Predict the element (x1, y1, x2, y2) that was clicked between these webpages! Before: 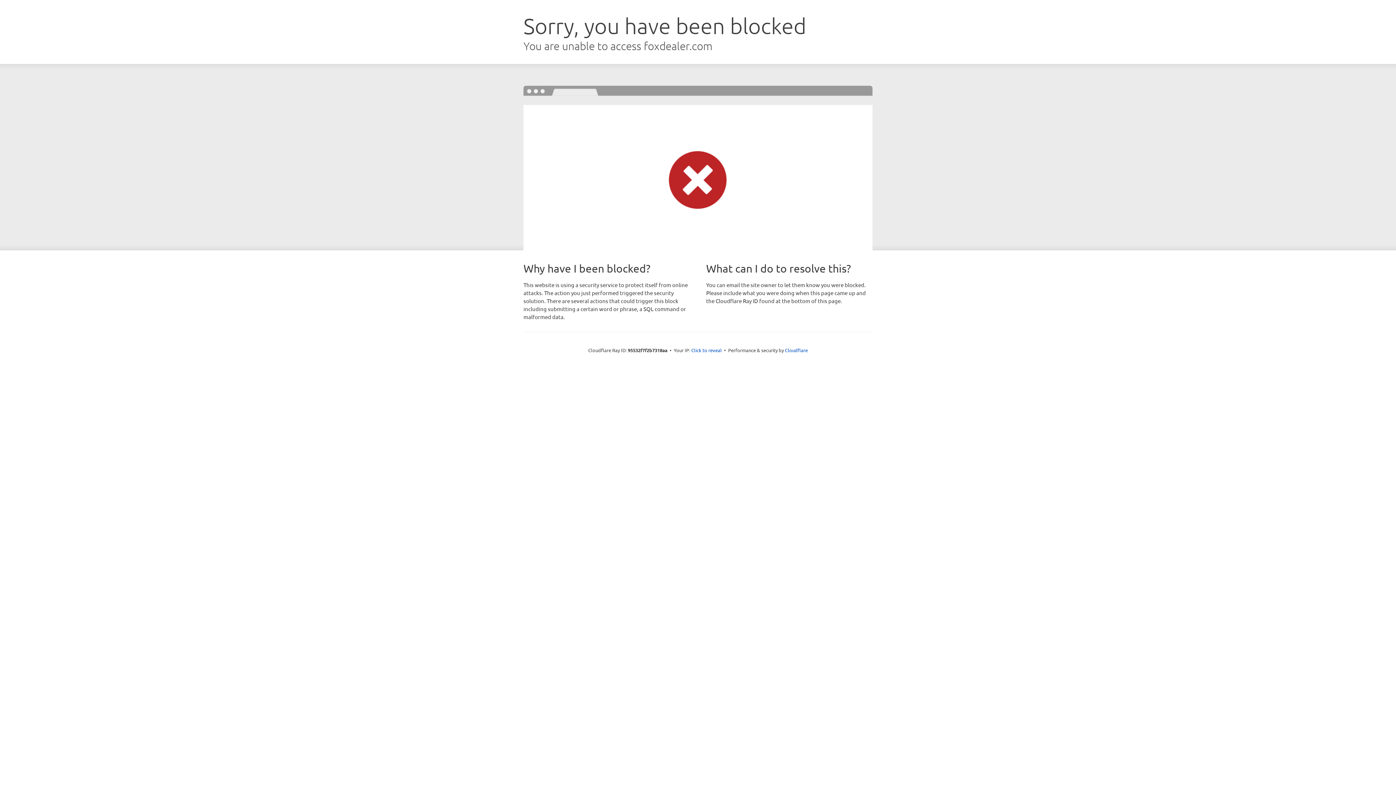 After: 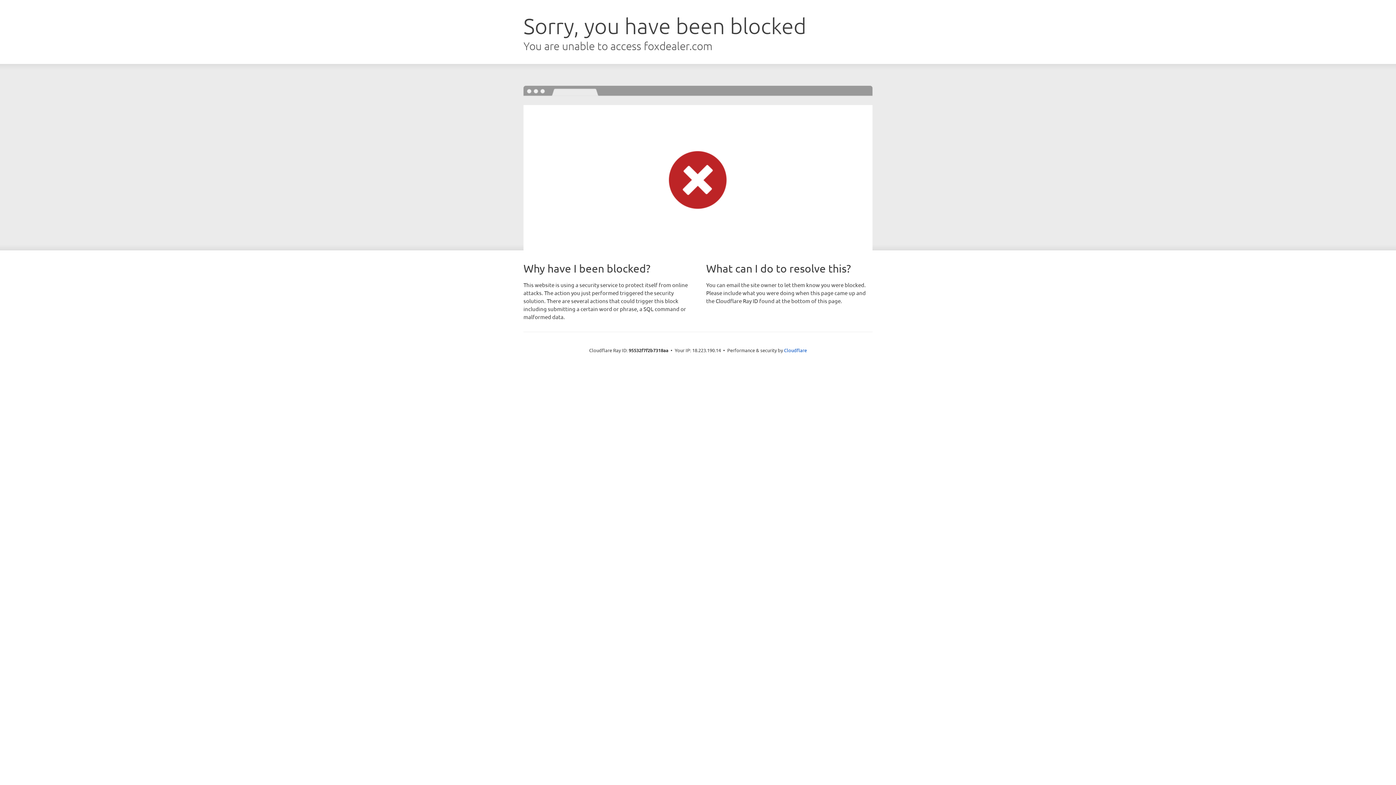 Action: label: Click to reveal bbox: (691, 346, 722, 353)